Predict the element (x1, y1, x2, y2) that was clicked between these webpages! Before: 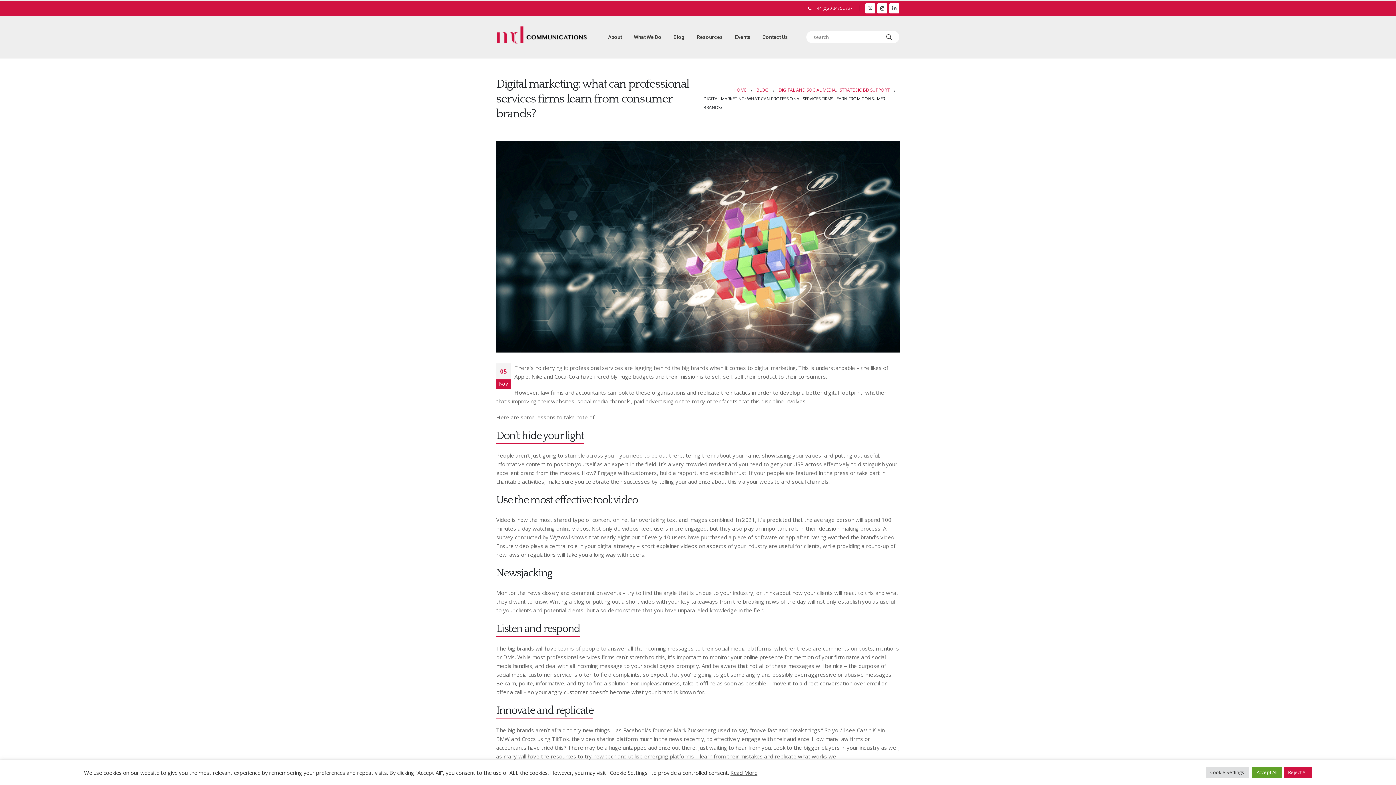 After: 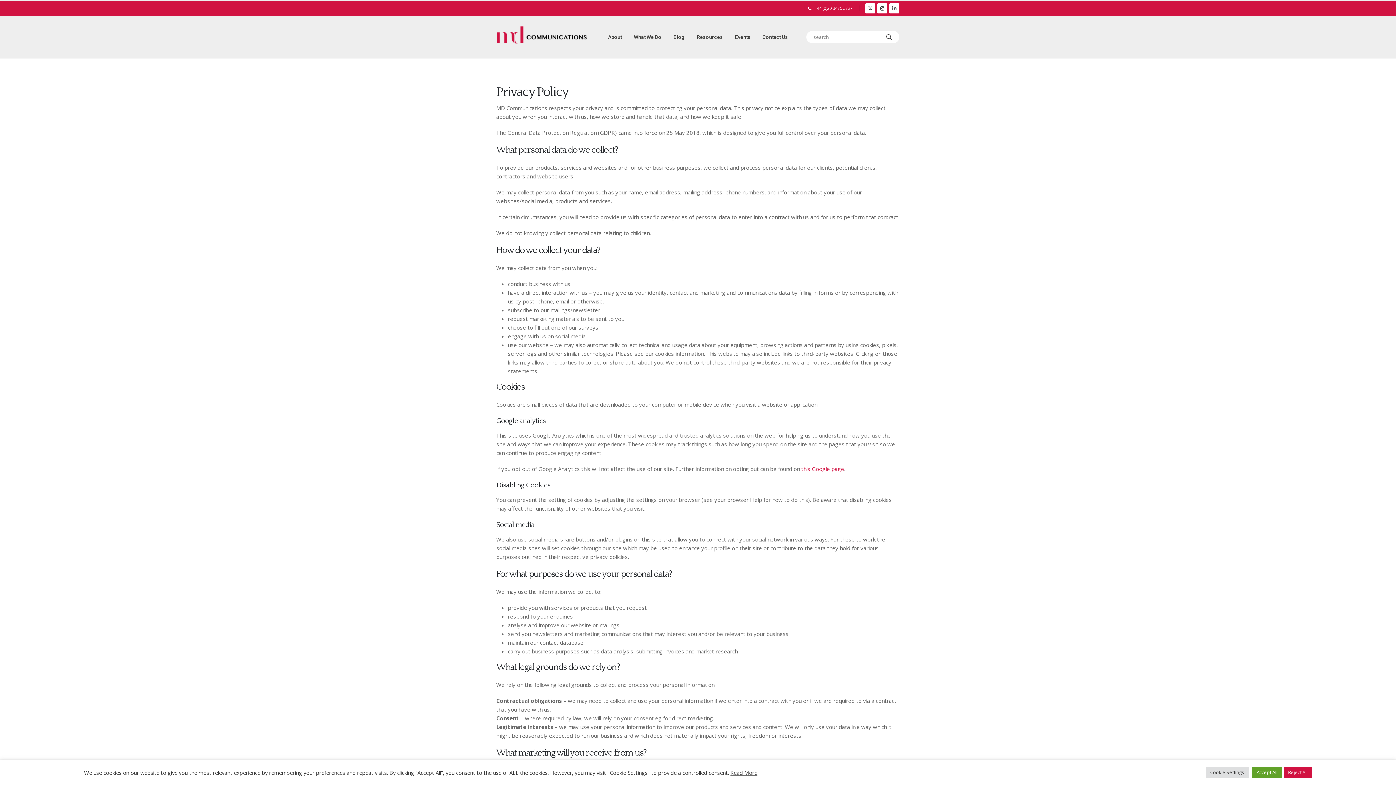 Action: label: Read More bbox: (730, 769, 757, 776)